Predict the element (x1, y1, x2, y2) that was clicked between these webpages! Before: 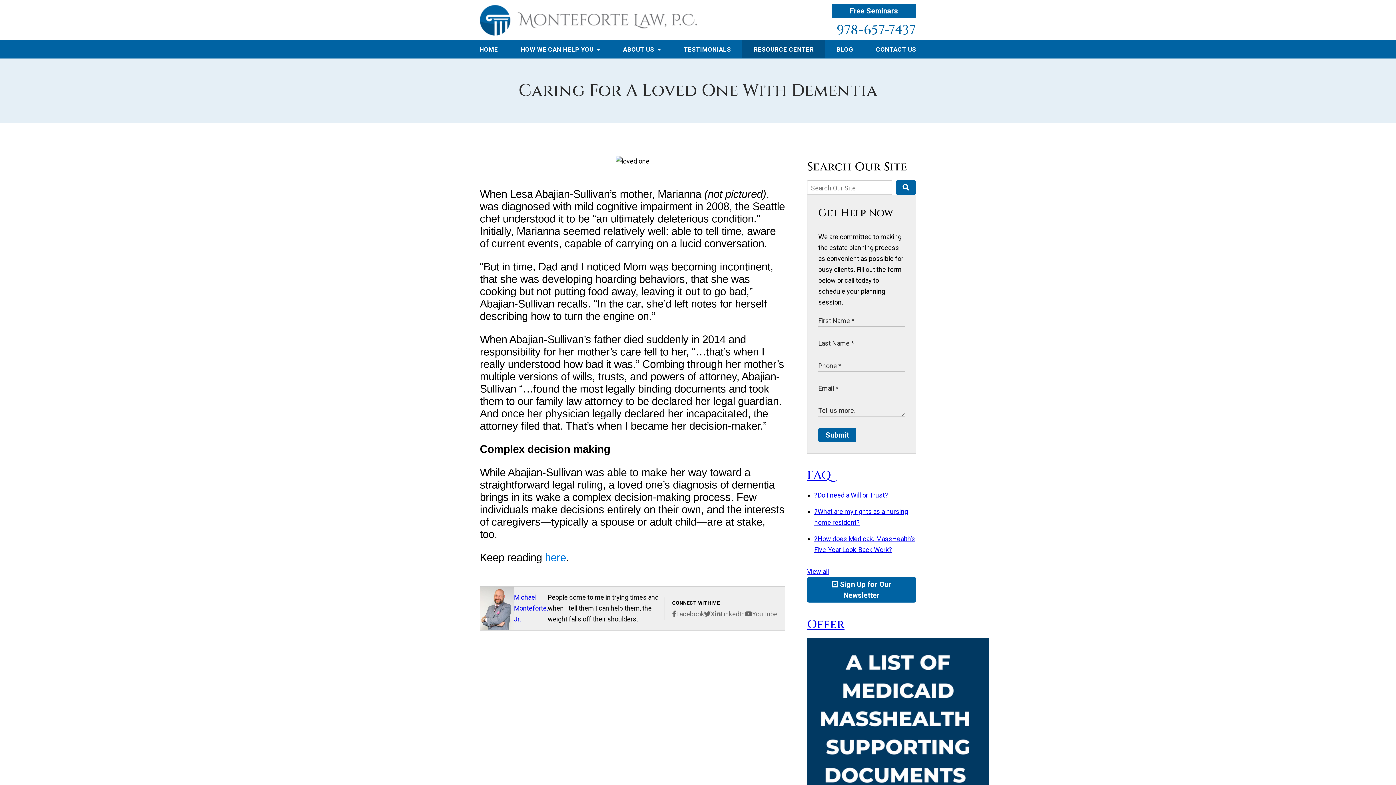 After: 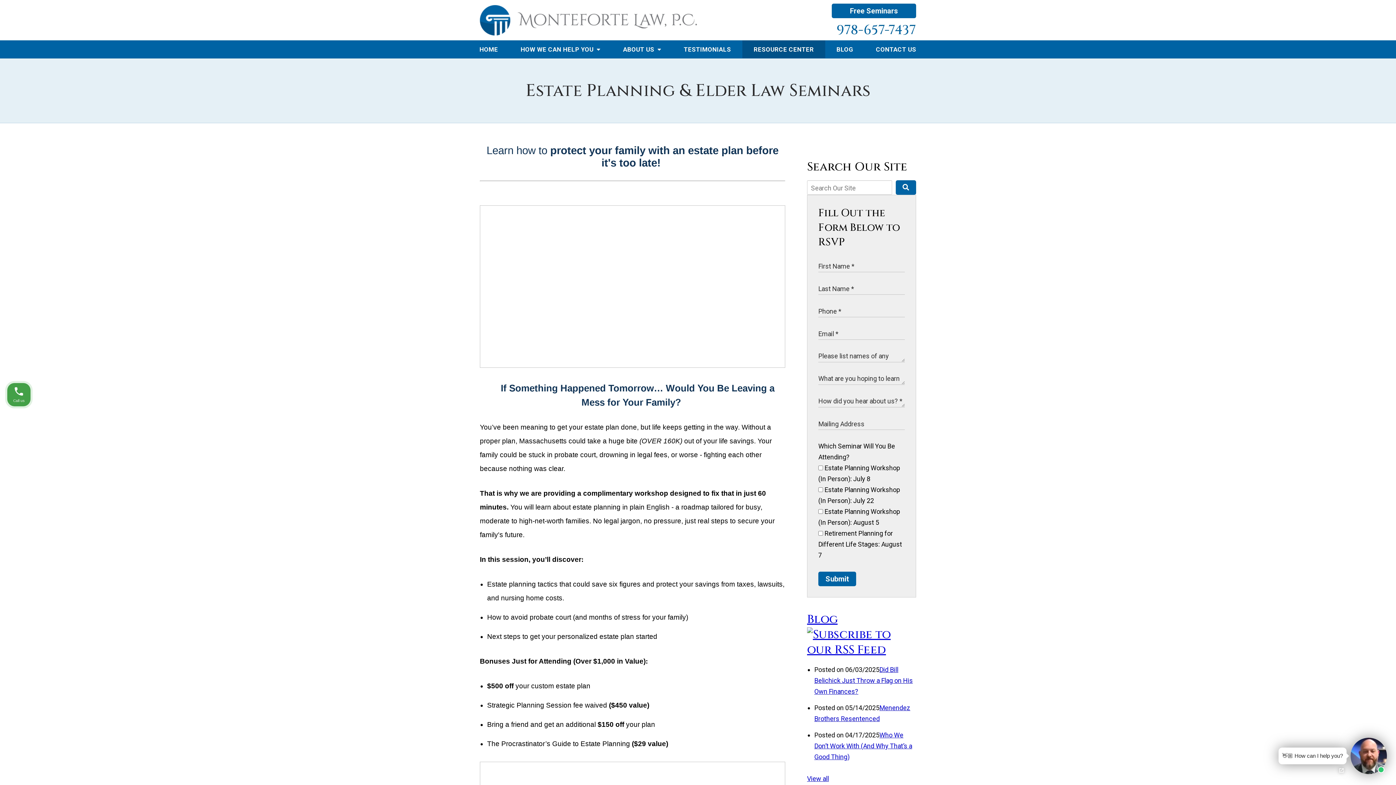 Action: label: Free Seminars bbox: (832, 3, 916, 18)